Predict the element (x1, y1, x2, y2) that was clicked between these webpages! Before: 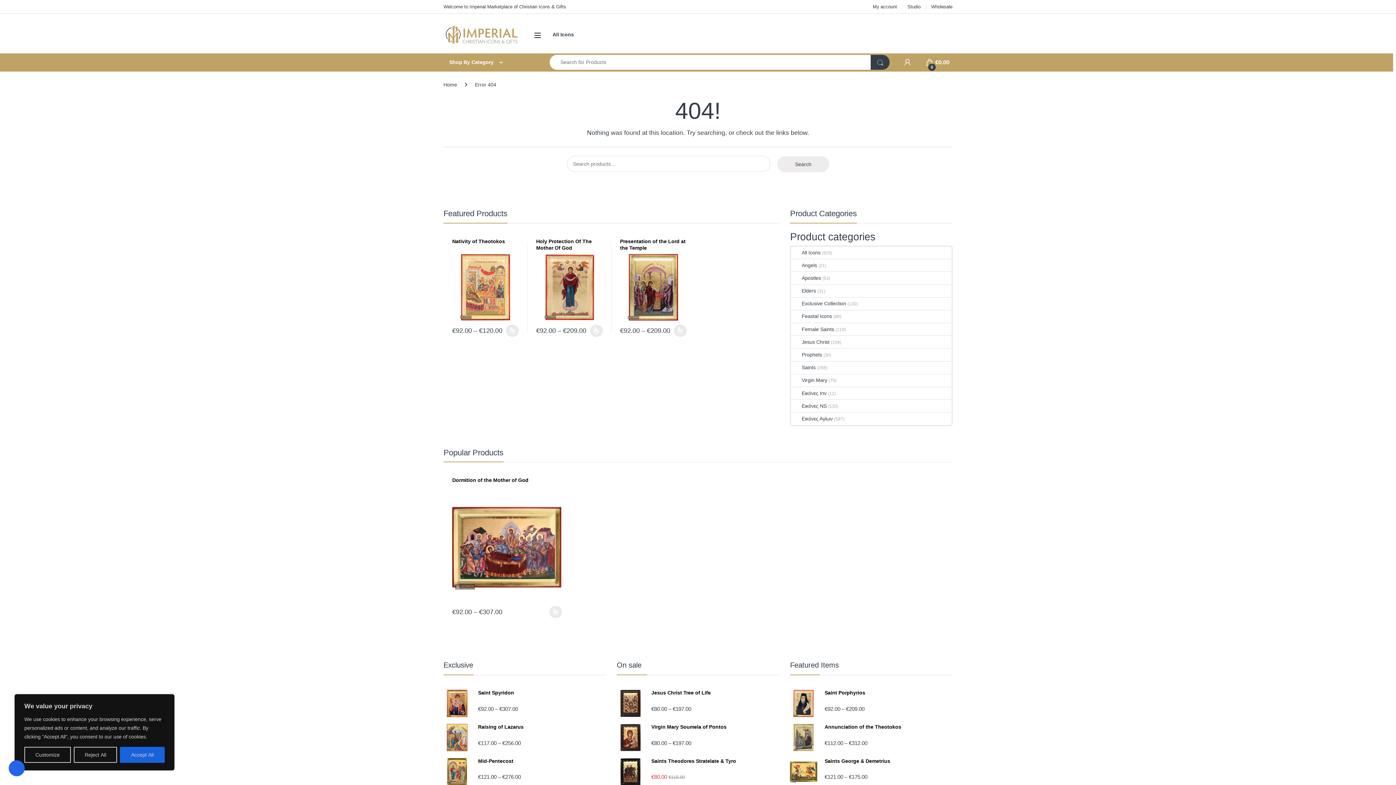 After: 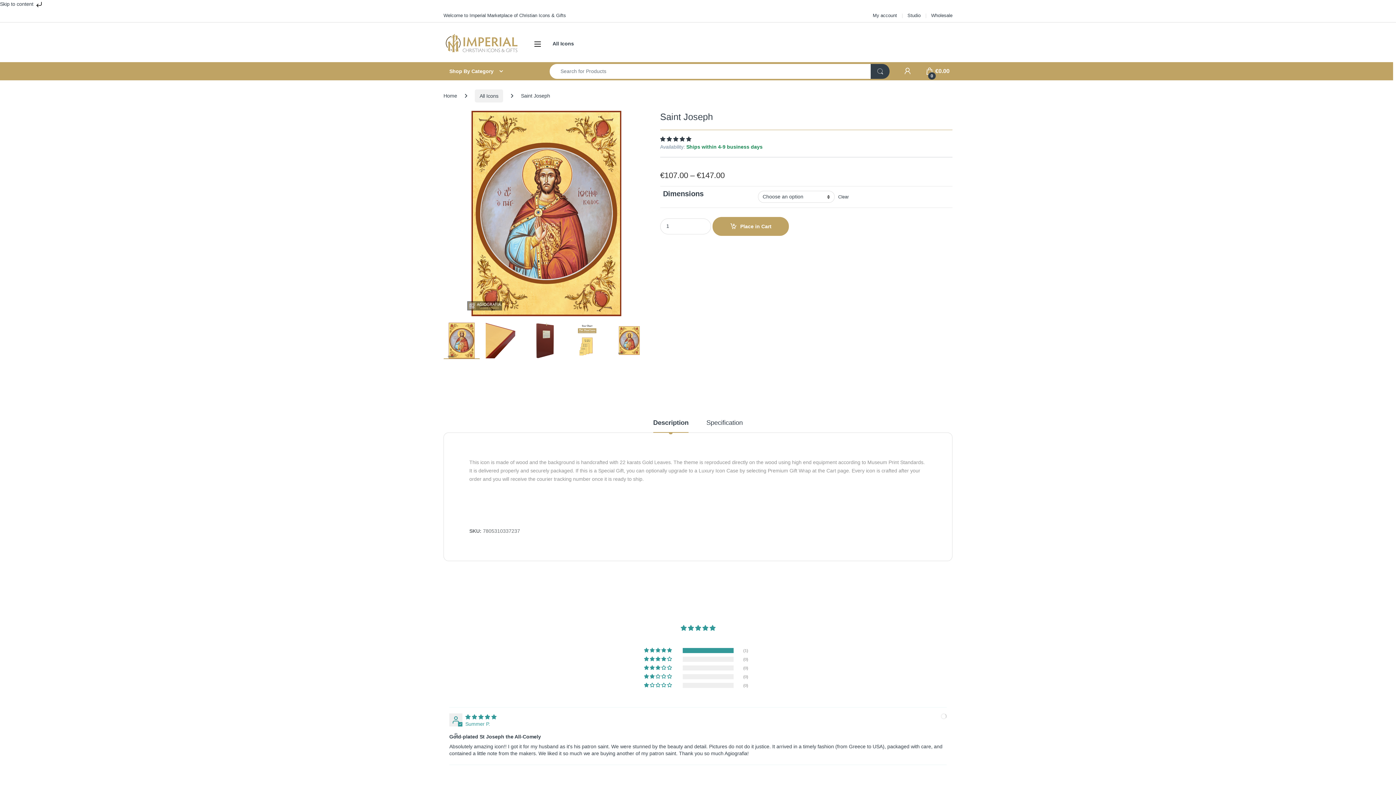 Action: label: Select options for “Saint Joseph” bbox: (676, 606, 689, 618)